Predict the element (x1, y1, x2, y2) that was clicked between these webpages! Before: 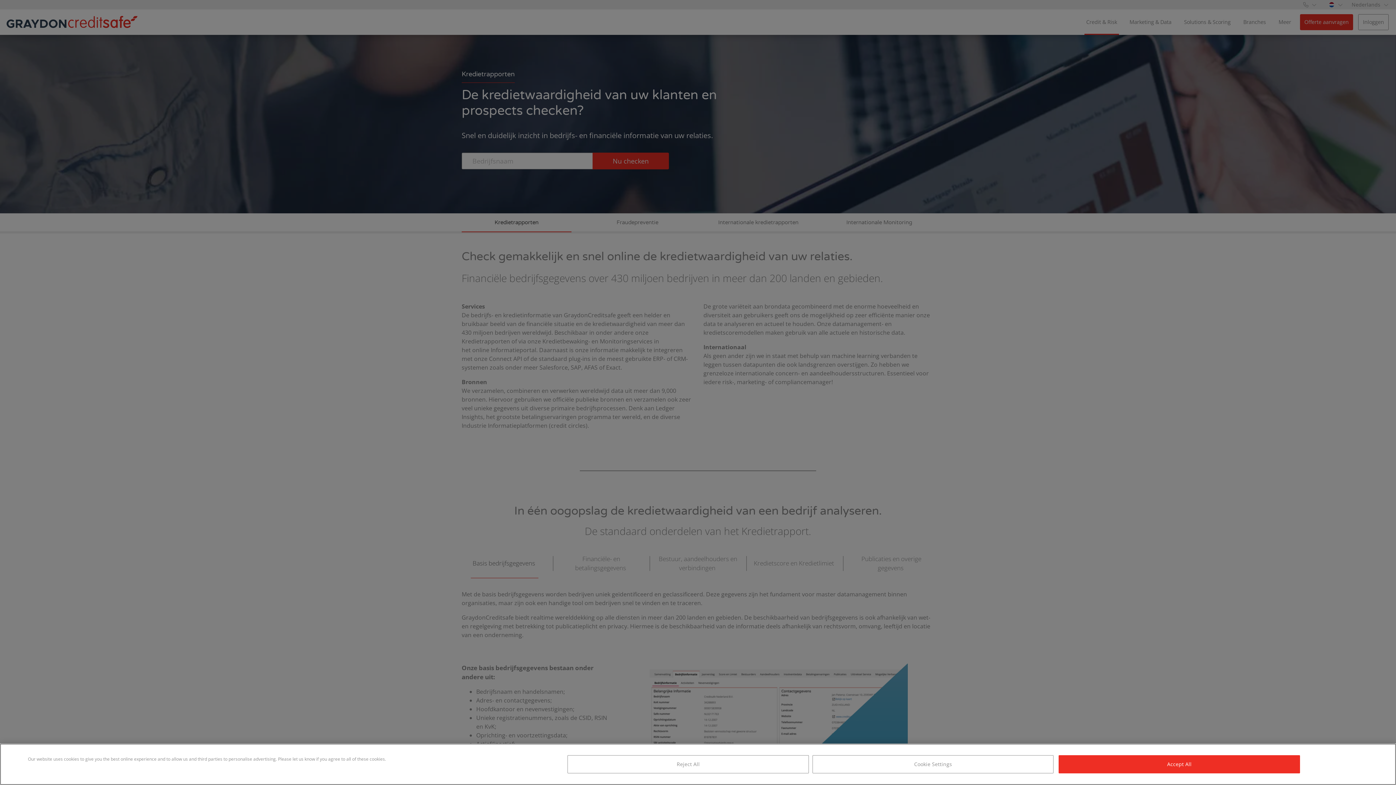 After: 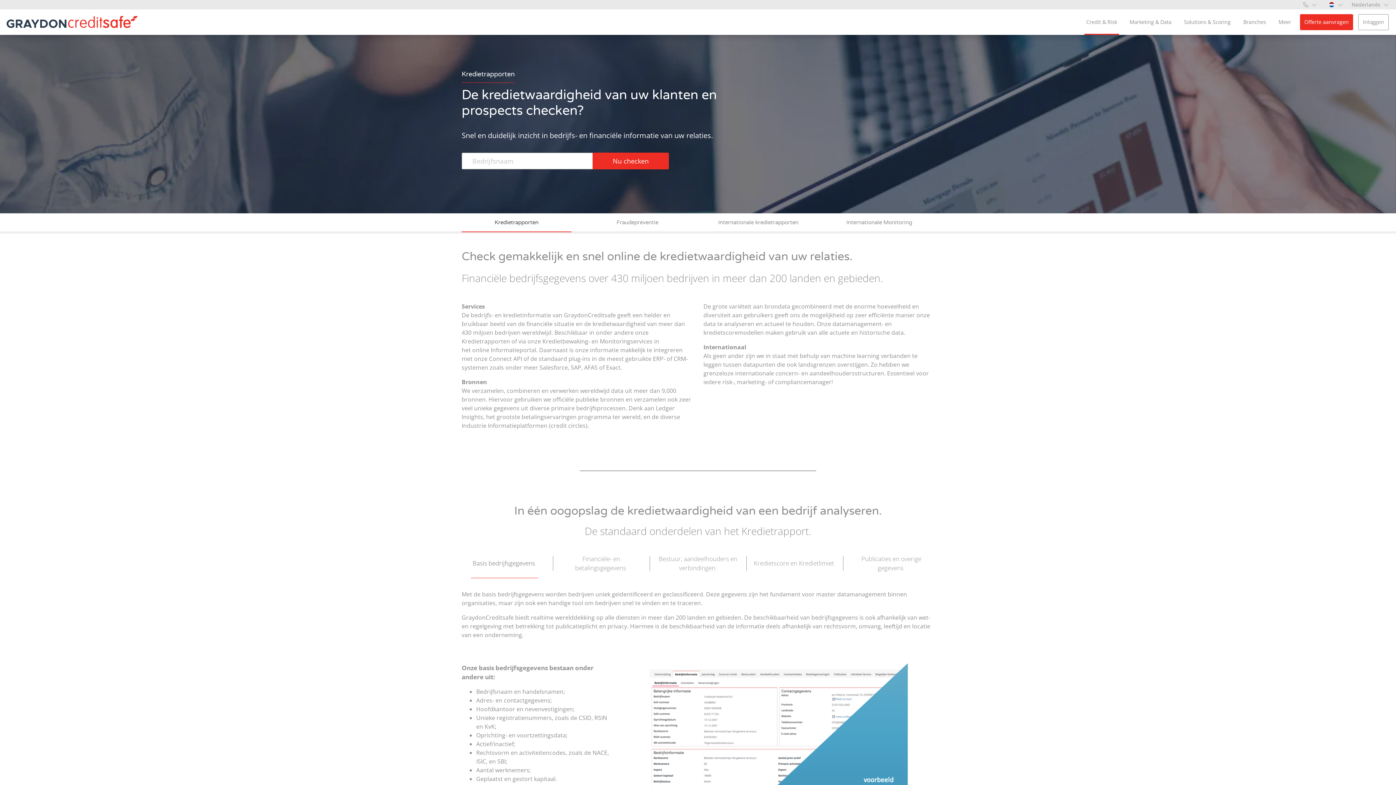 Action: bbox: (567, 755, 809, 773) label: Reject All